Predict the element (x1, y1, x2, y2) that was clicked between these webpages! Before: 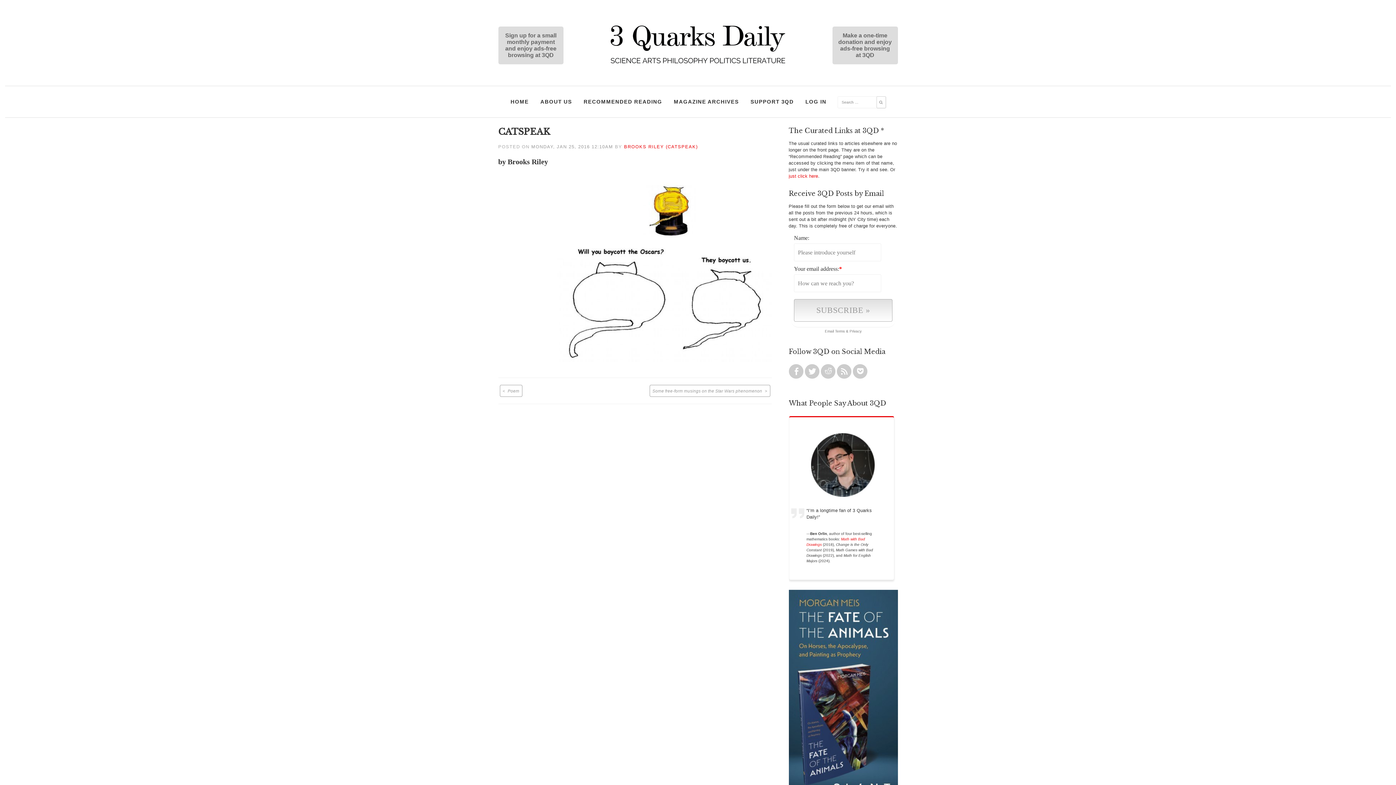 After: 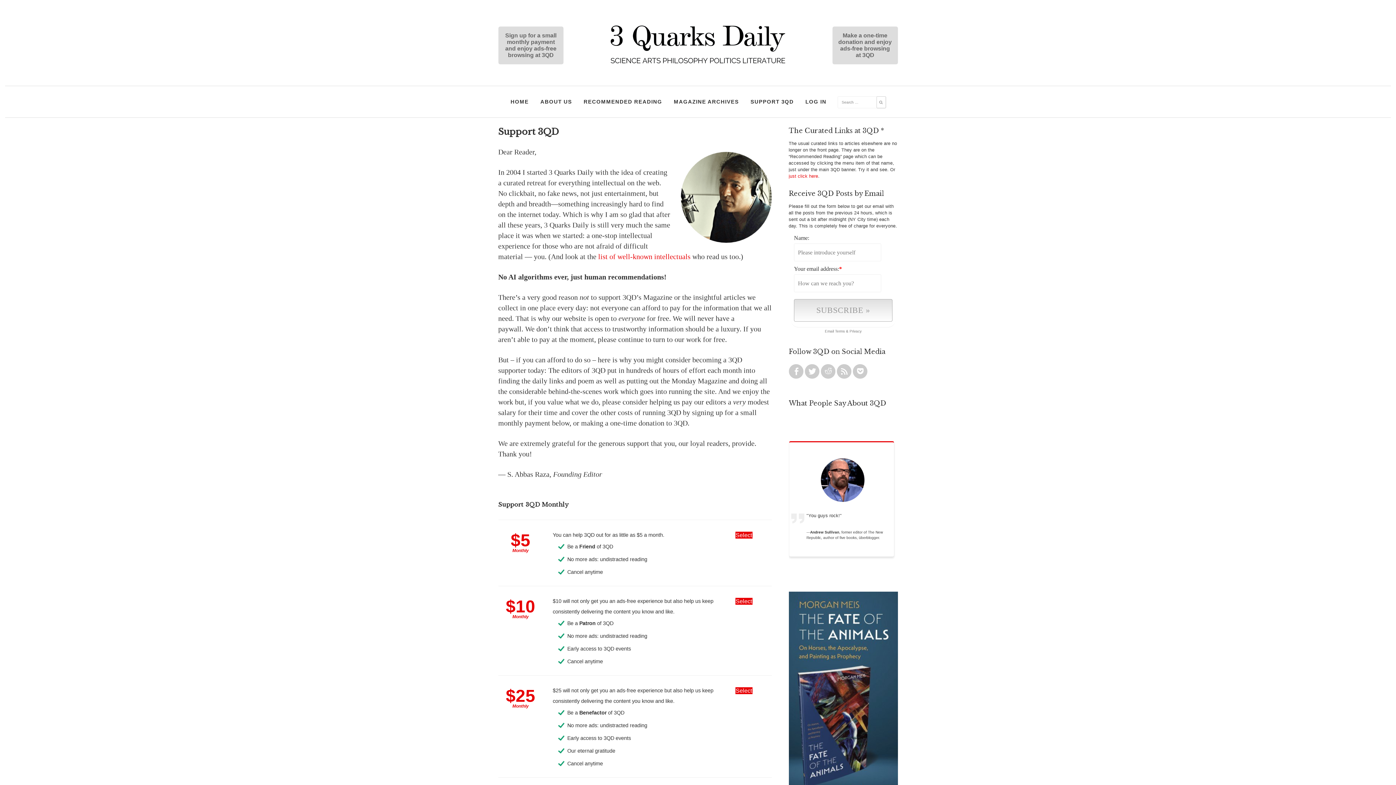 Action: label: Make a one-time donation and enjoy ads-free browsing at 3QD bbox: (788, 26, 898, 64)